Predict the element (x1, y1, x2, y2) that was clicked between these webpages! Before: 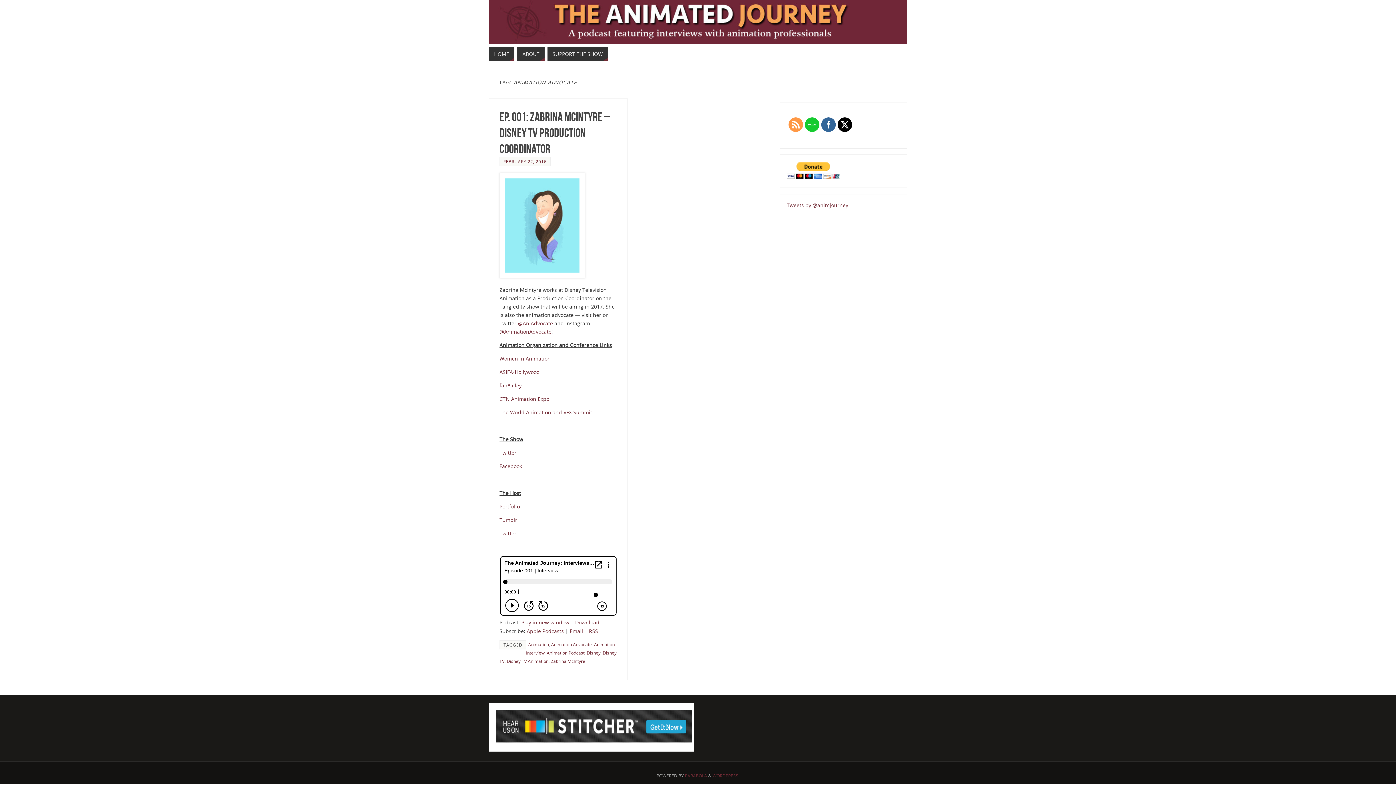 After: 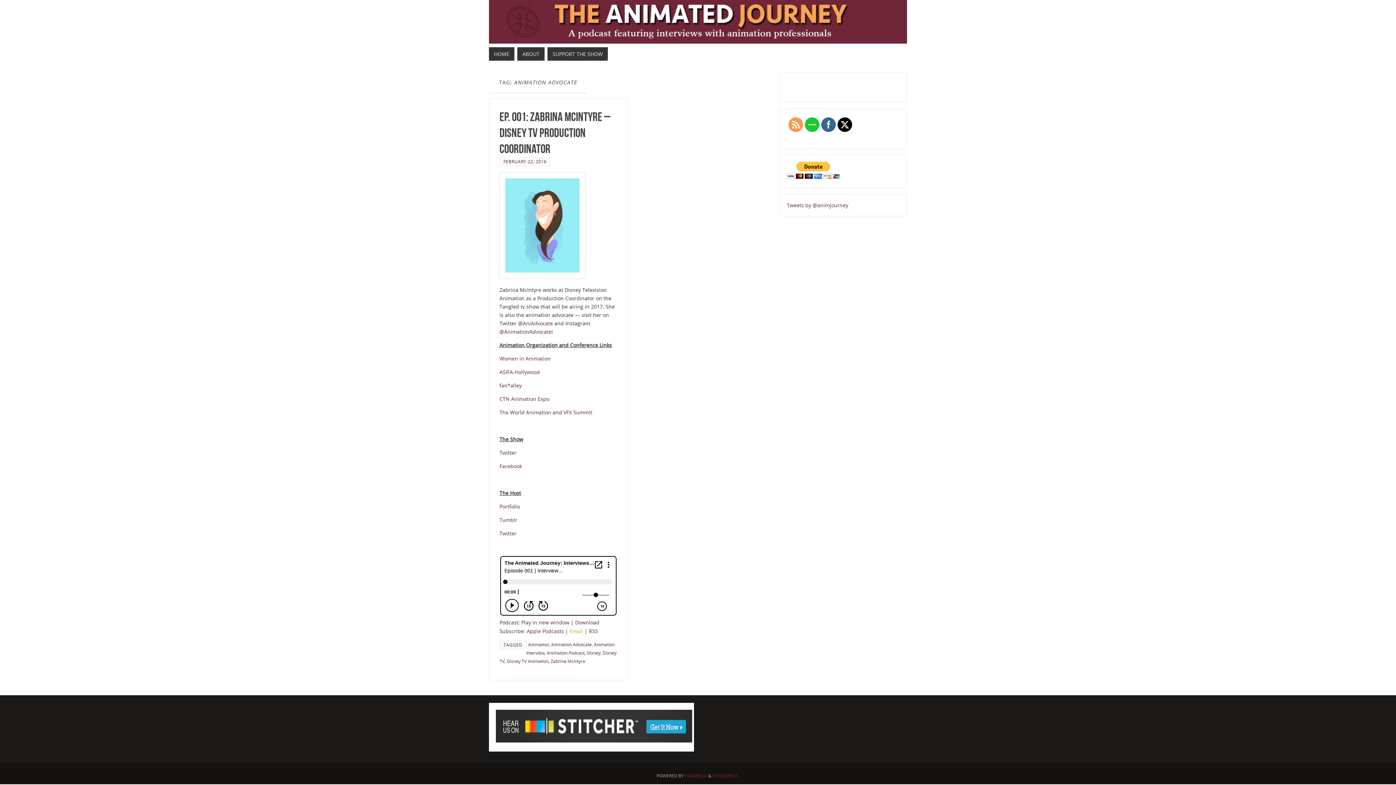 Action: label: Email bbox: (569, 628, 583, 634)